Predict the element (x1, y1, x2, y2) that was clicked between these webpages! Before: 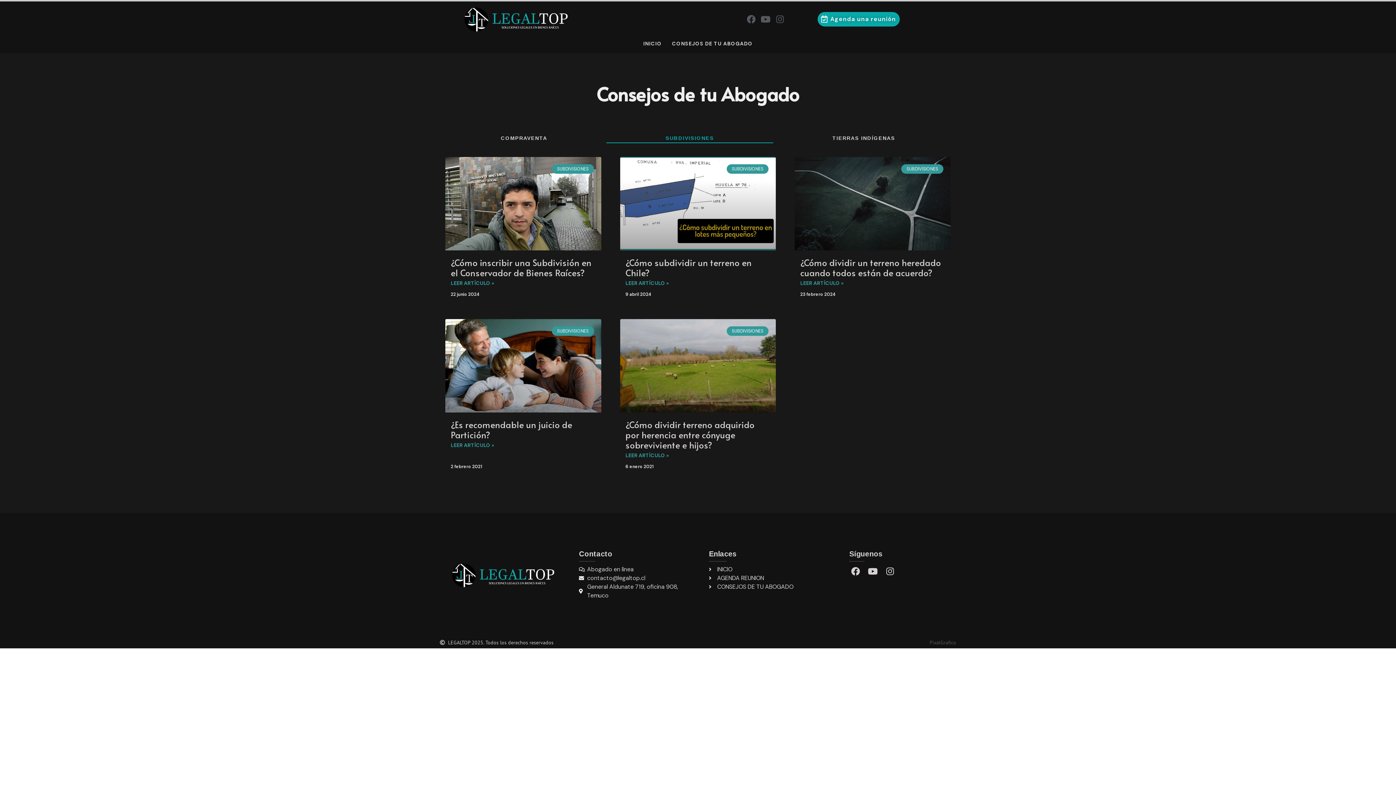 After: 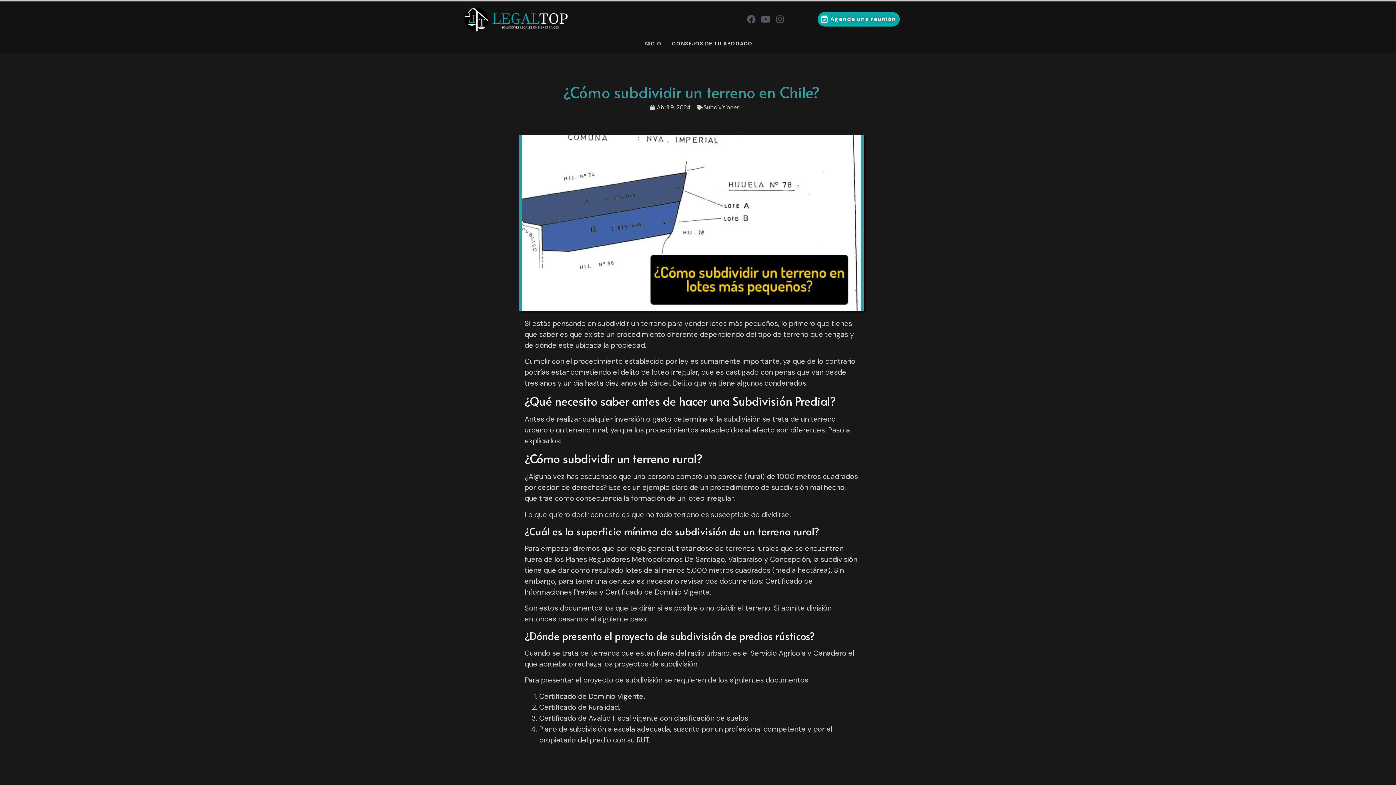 Action: bbox: (620, 156, 776, 250)